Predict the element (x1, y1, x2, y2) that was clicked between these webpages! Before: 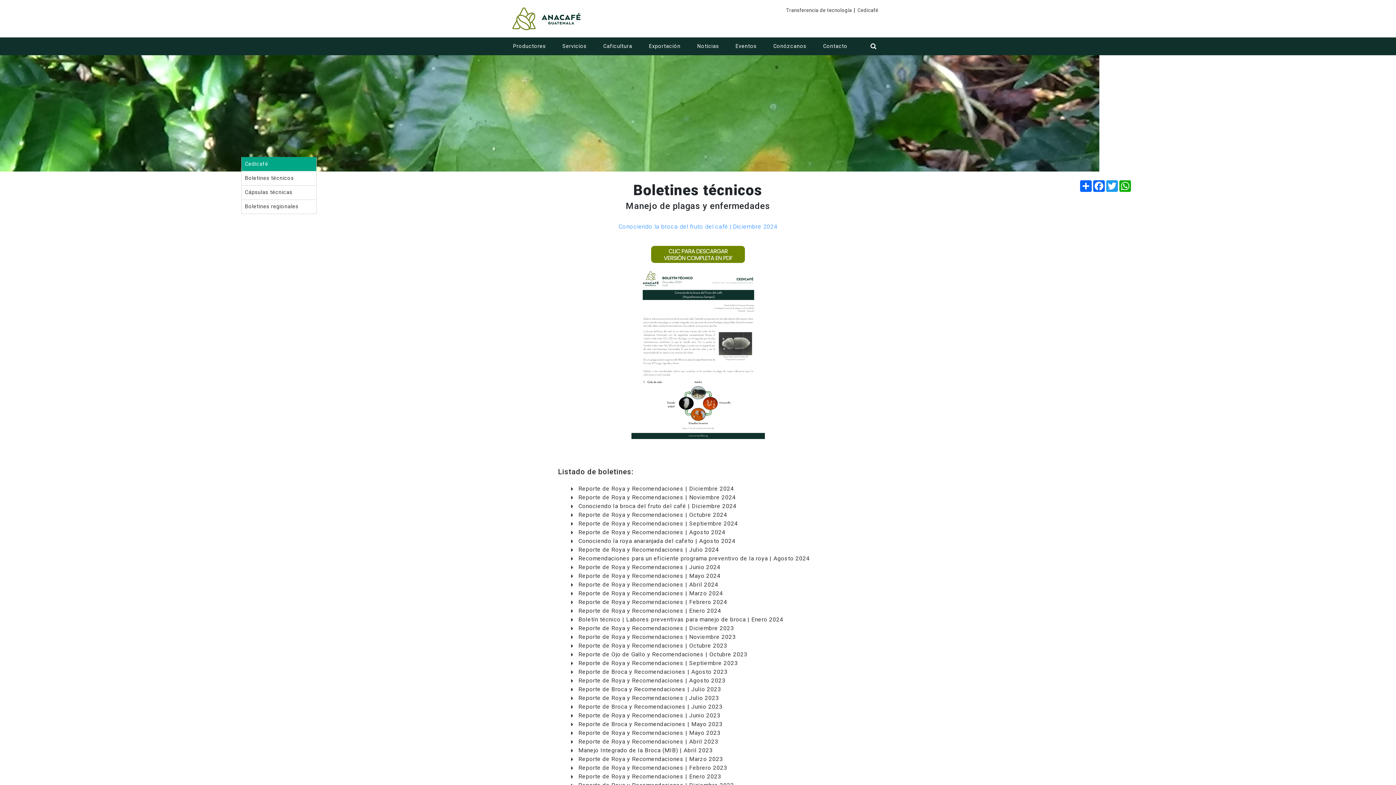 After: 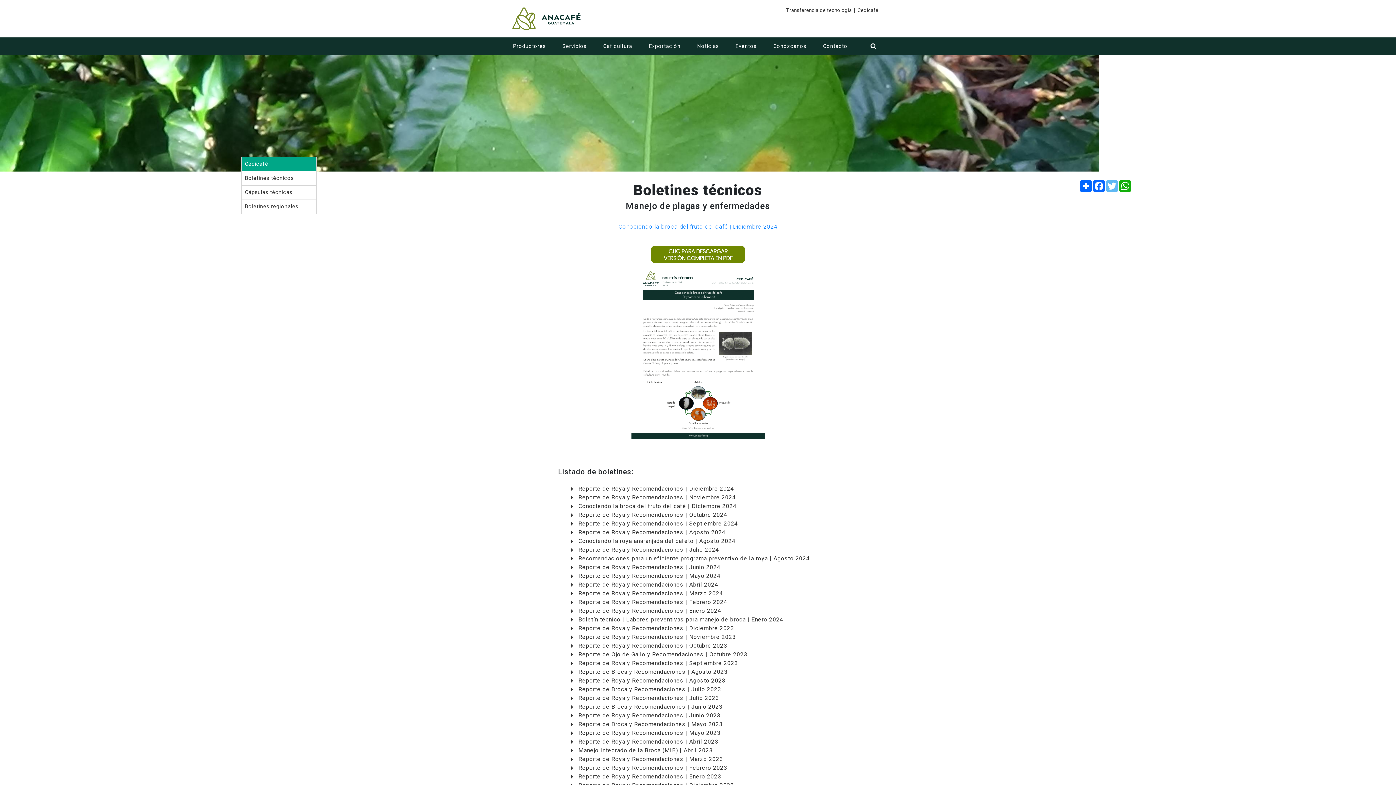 Action: bbox: (1105, 180, 1118, 192) label: Twitter